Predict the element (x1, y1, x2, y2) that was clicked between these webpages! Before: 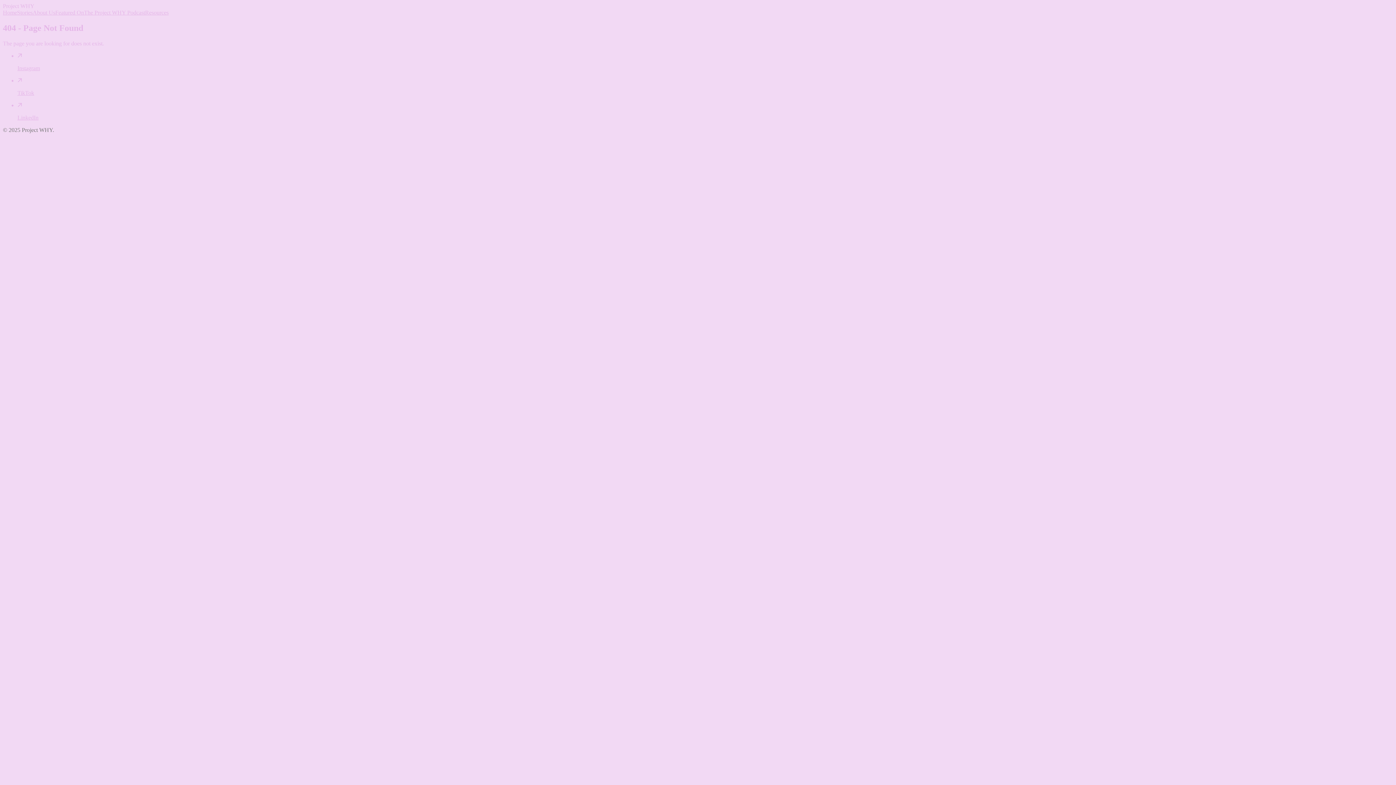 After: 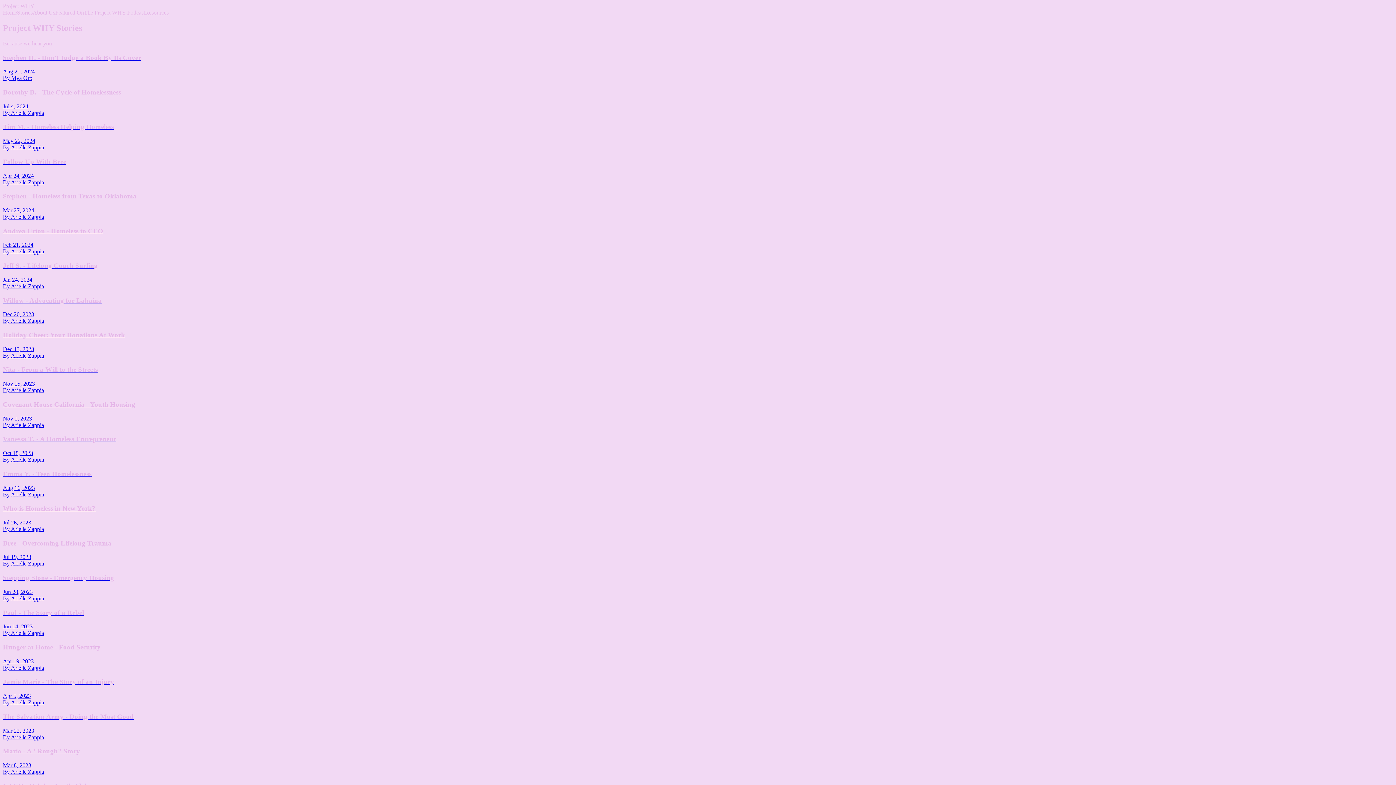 Action: label: Stories bbox: (17, 9, 32, 15)